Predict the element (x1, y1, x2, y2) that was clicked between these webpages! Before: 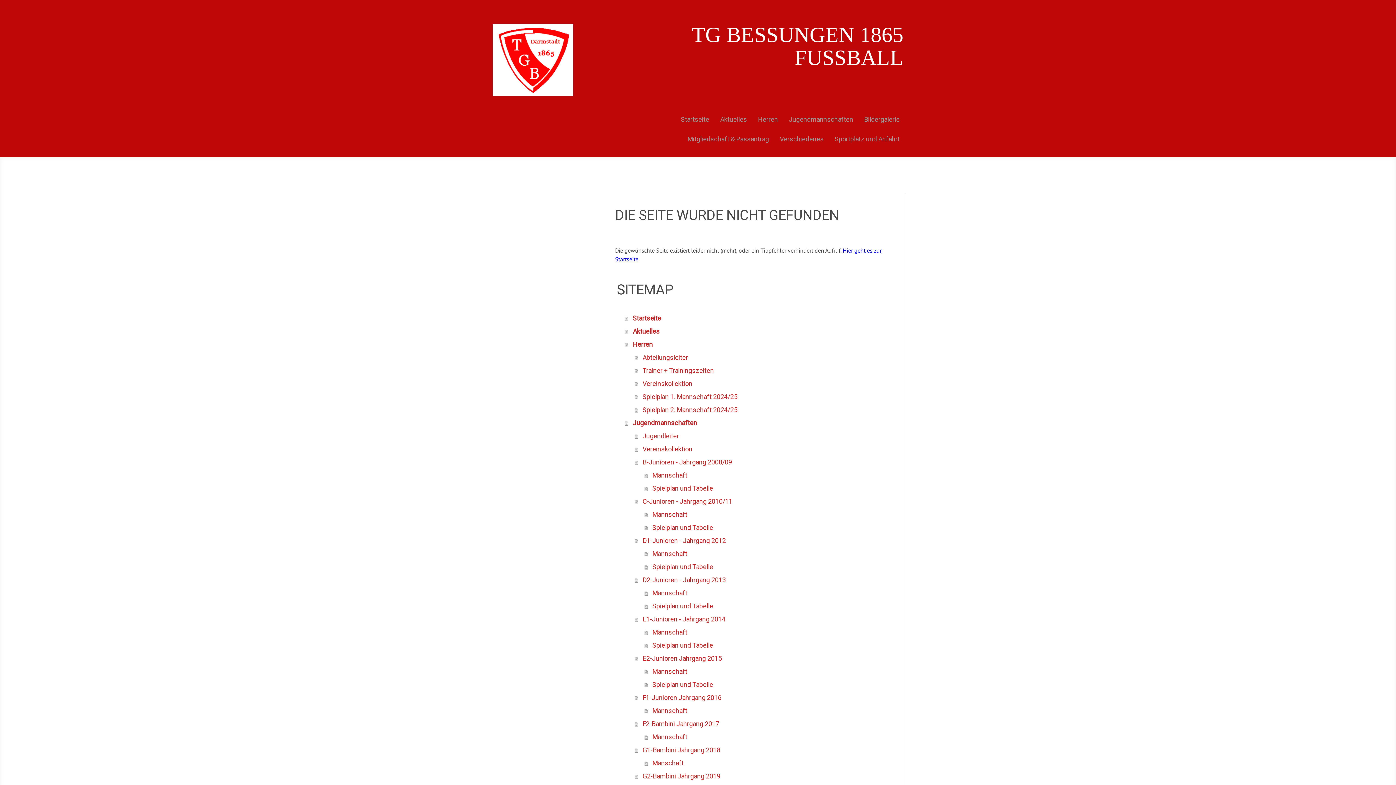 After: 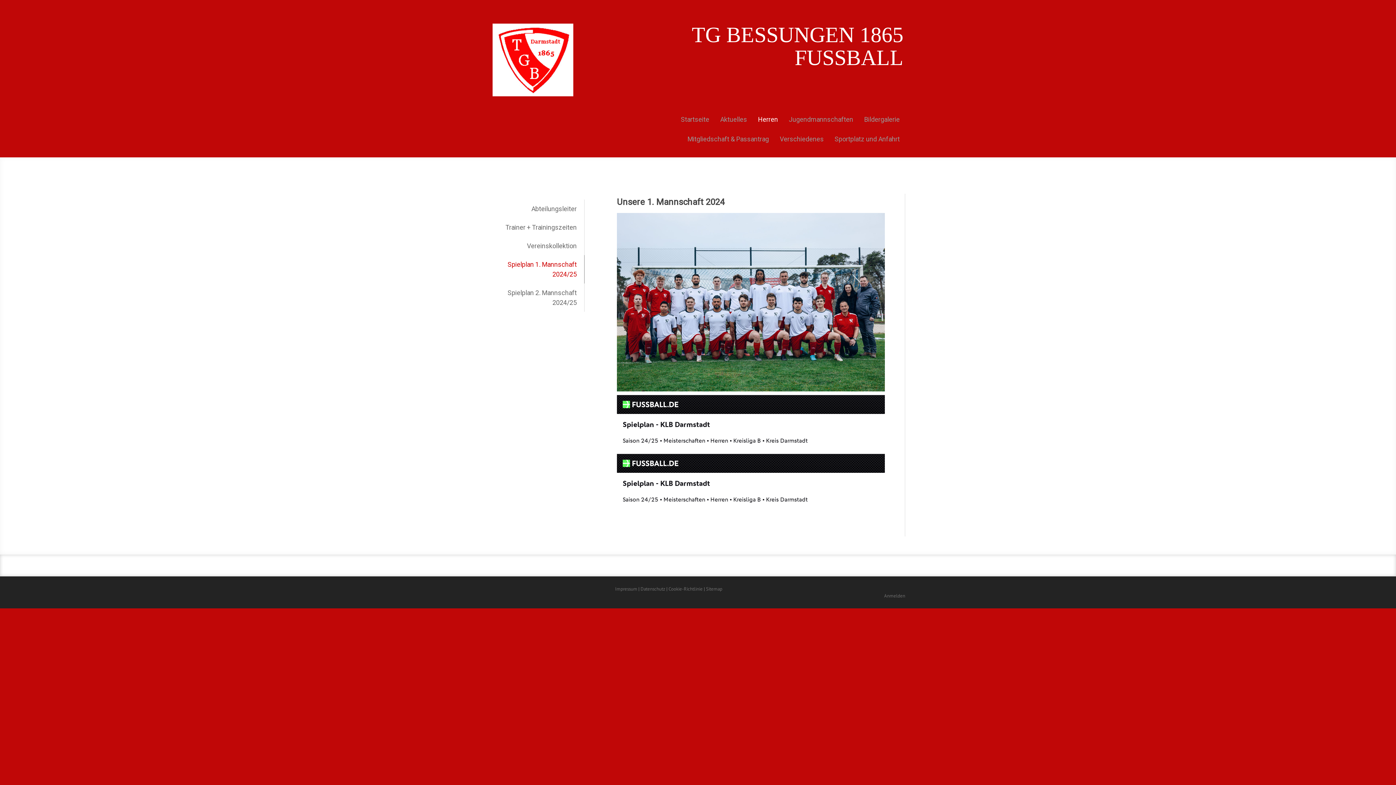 Action: label: Spielplan 1. Mannschaft 2024/25 bbox: (634, 390, 886, 403)